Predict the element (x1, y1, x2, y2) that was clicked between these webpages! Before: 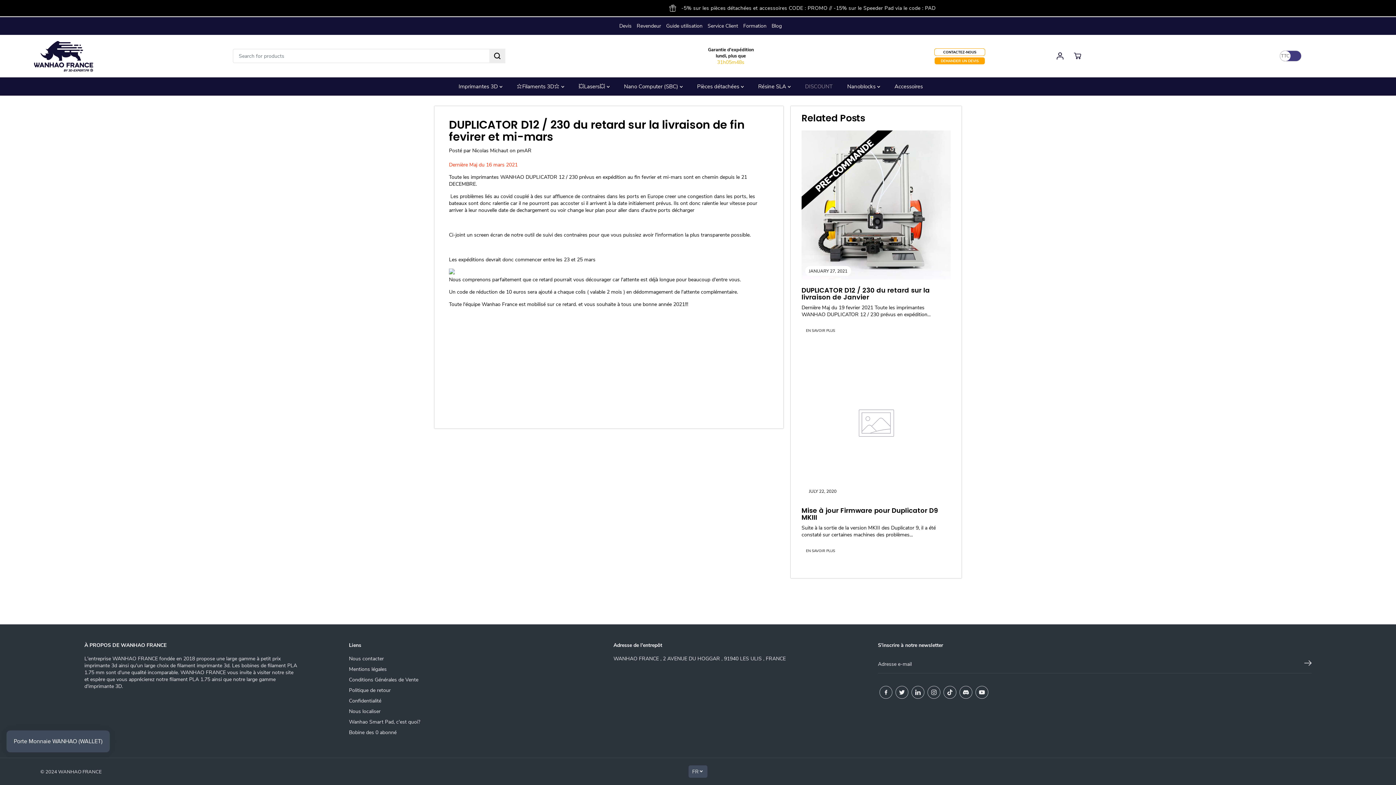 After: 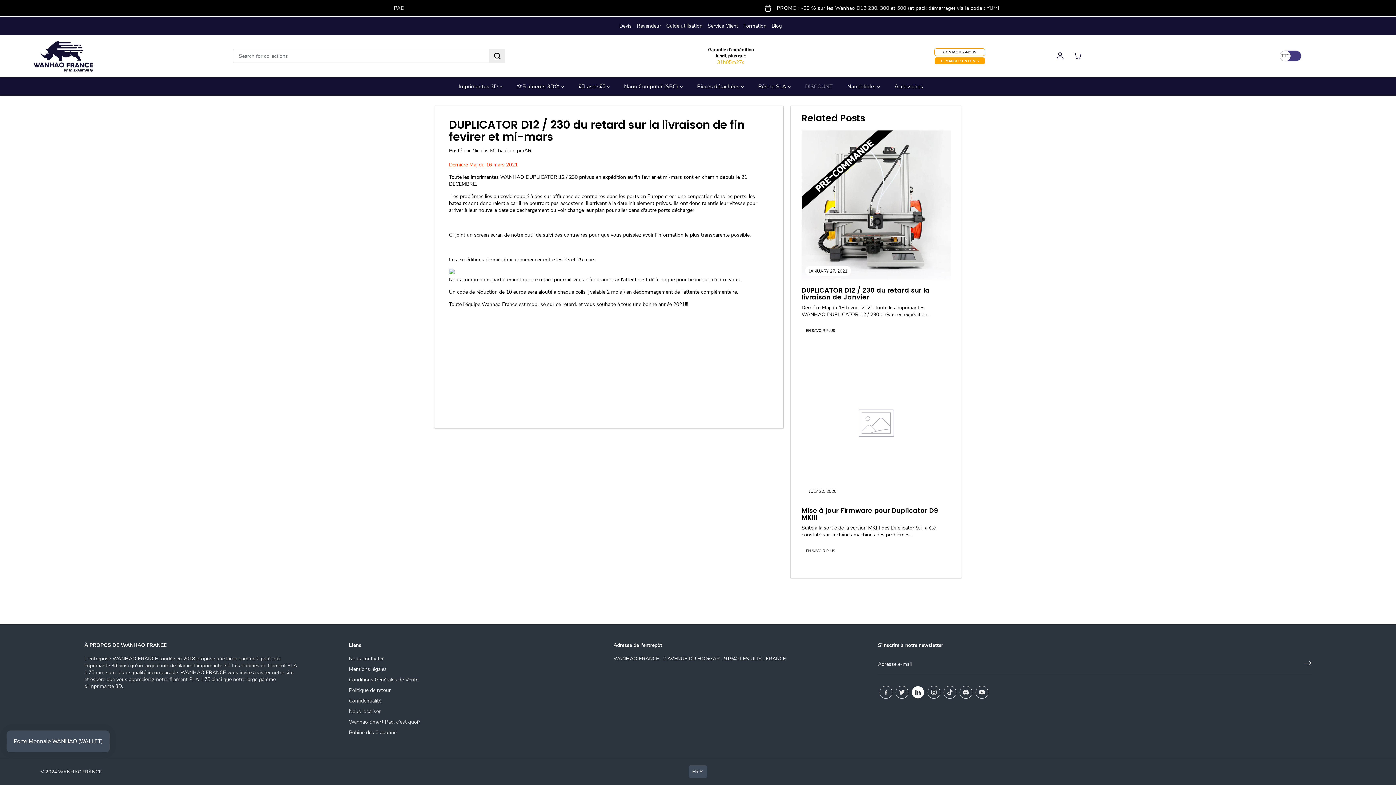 Action: bbox: (910, 684, 926, 700) label: Linkedin